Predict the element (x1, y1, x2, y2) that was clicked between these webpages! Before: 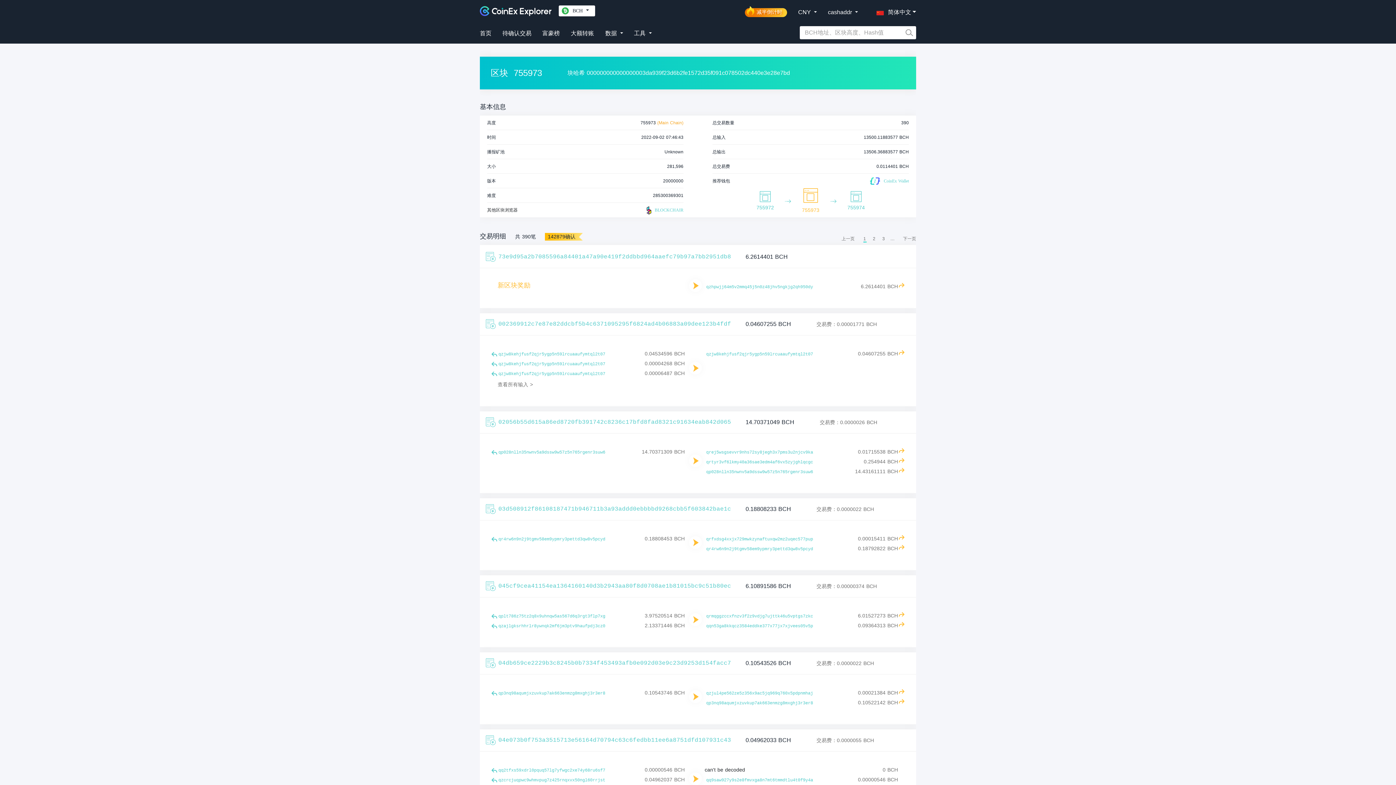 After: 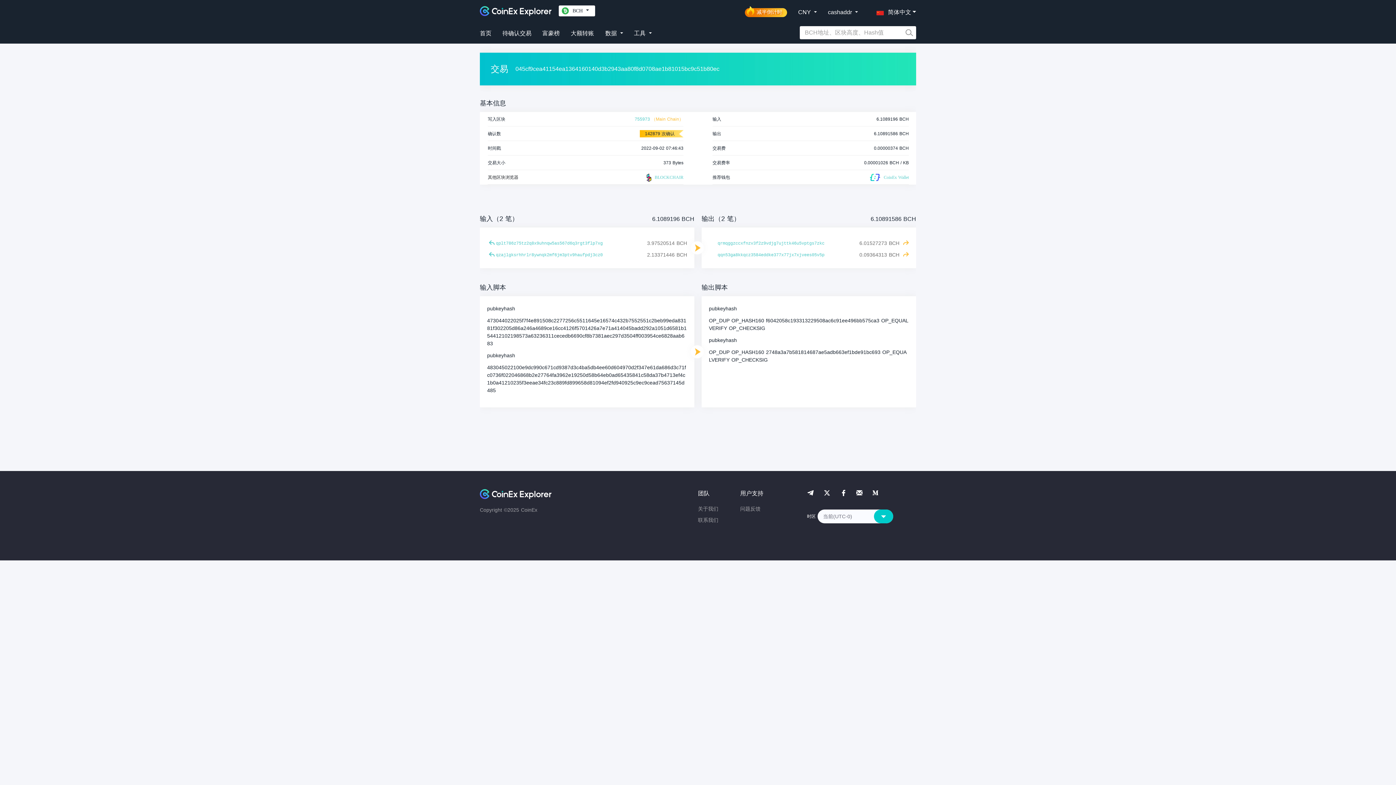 Action: bbox: (498, 575, 731, 597) label: 045cf9cea41154ea1364160140d3b2943aa80f8d0708ae1b81015bc9c51b80ec